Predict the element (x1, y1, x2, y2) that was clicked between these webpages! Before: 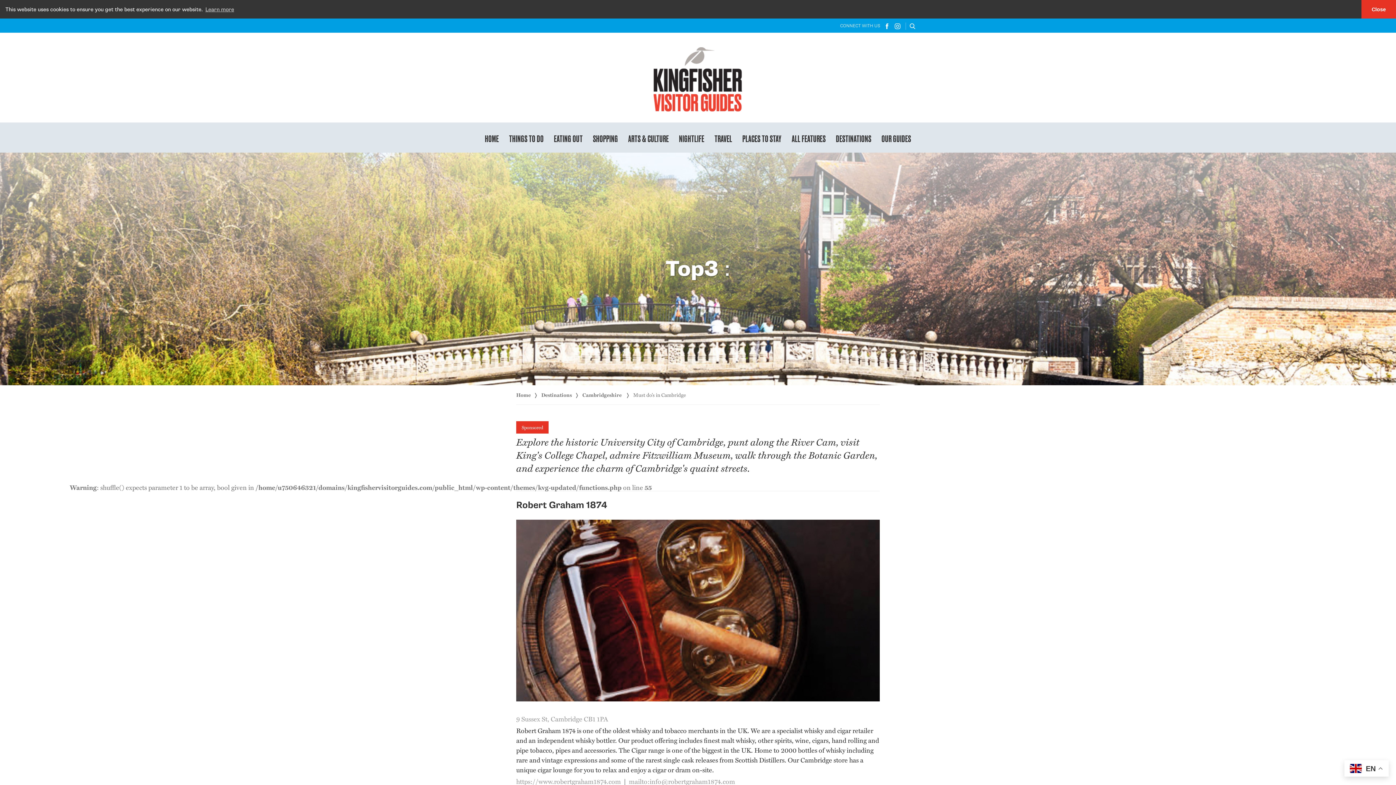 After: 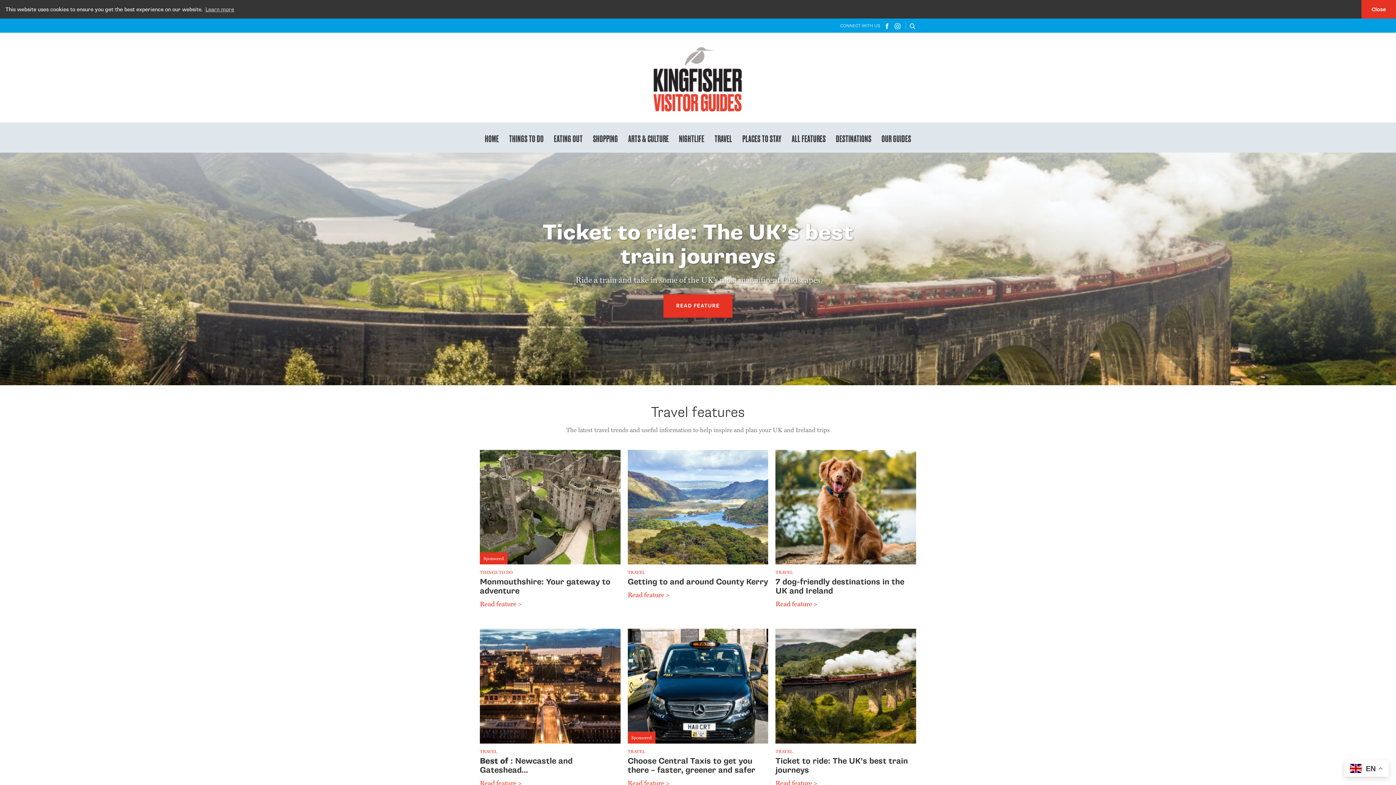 Action: label: TRAVEL bbox: (714, 132, 732, 144)